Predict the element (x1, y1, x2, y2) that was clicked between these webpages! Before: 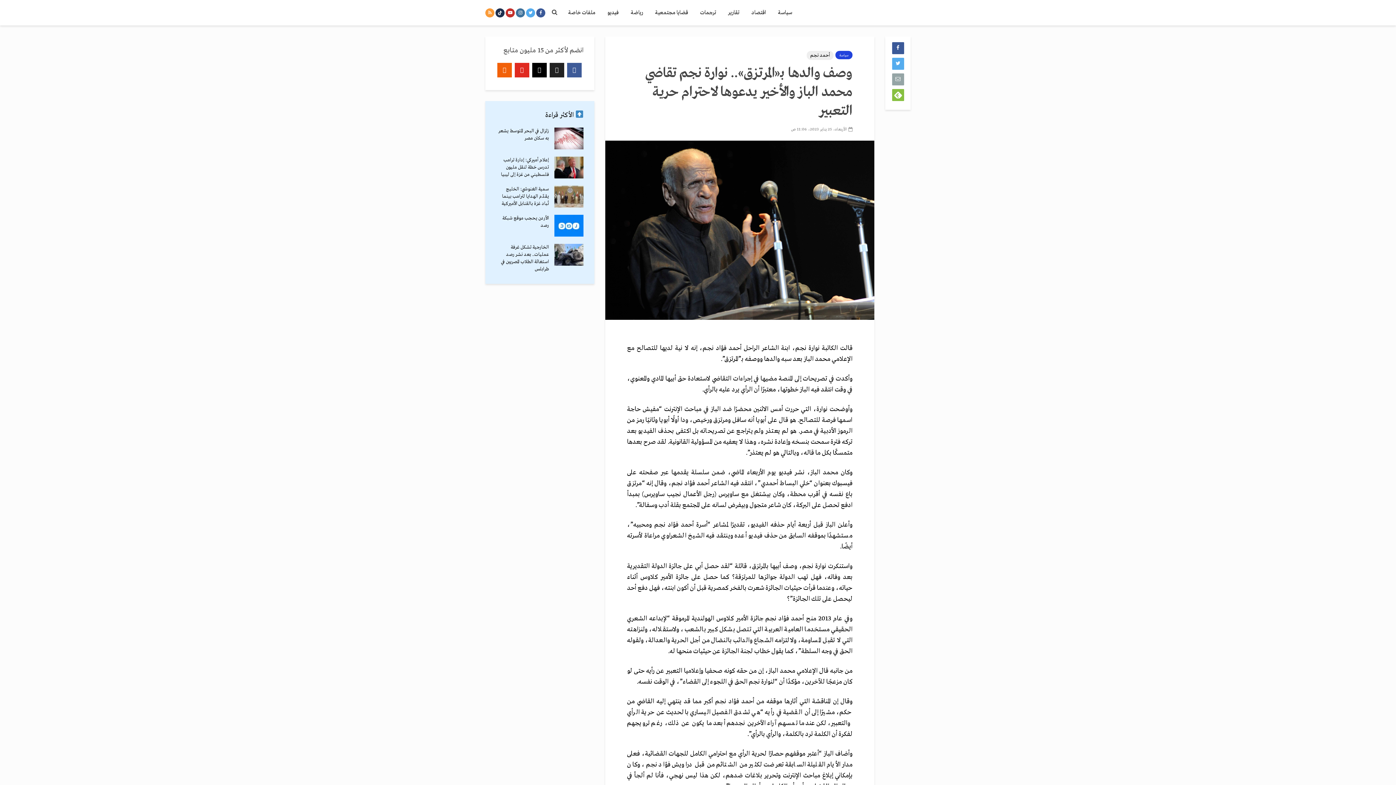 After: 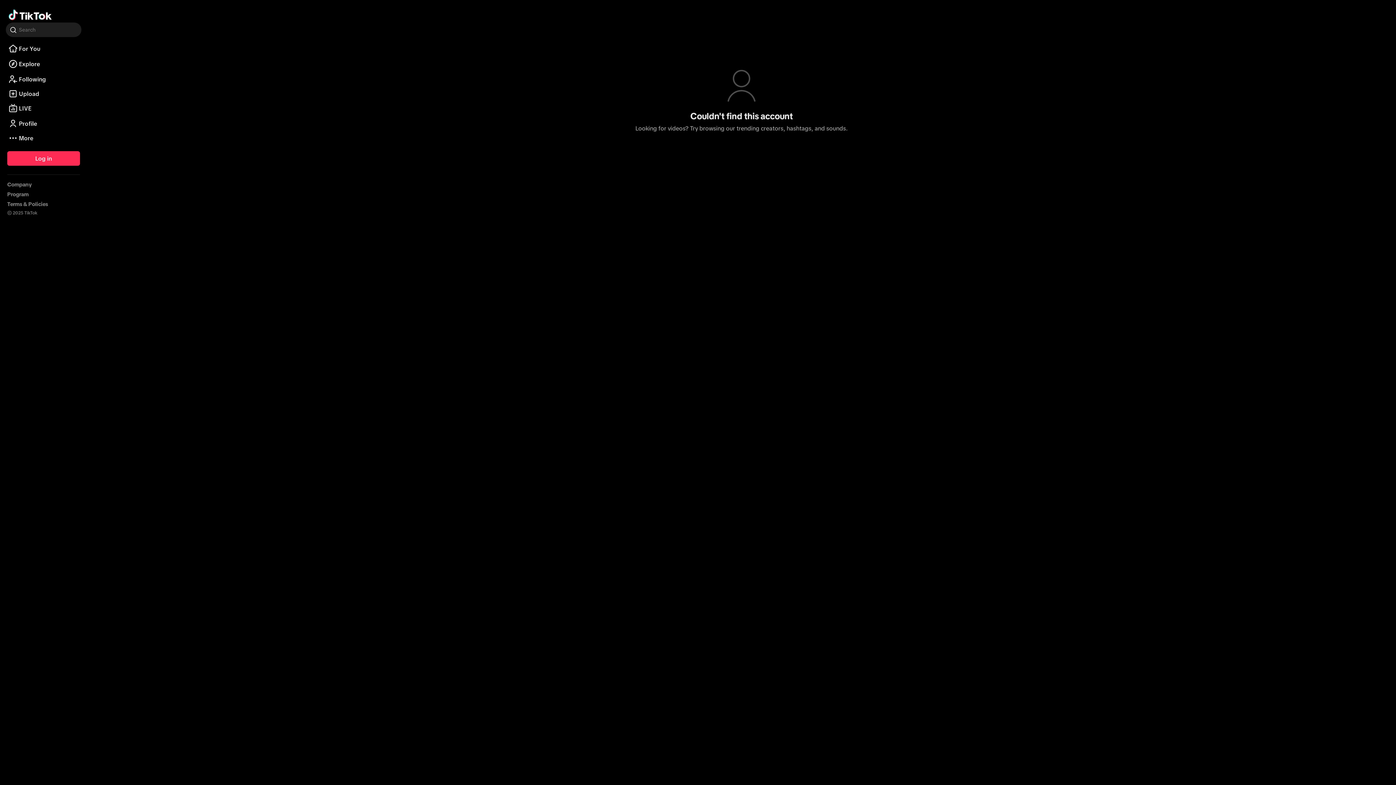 Action: bbox: (495, 9, 504, 16)